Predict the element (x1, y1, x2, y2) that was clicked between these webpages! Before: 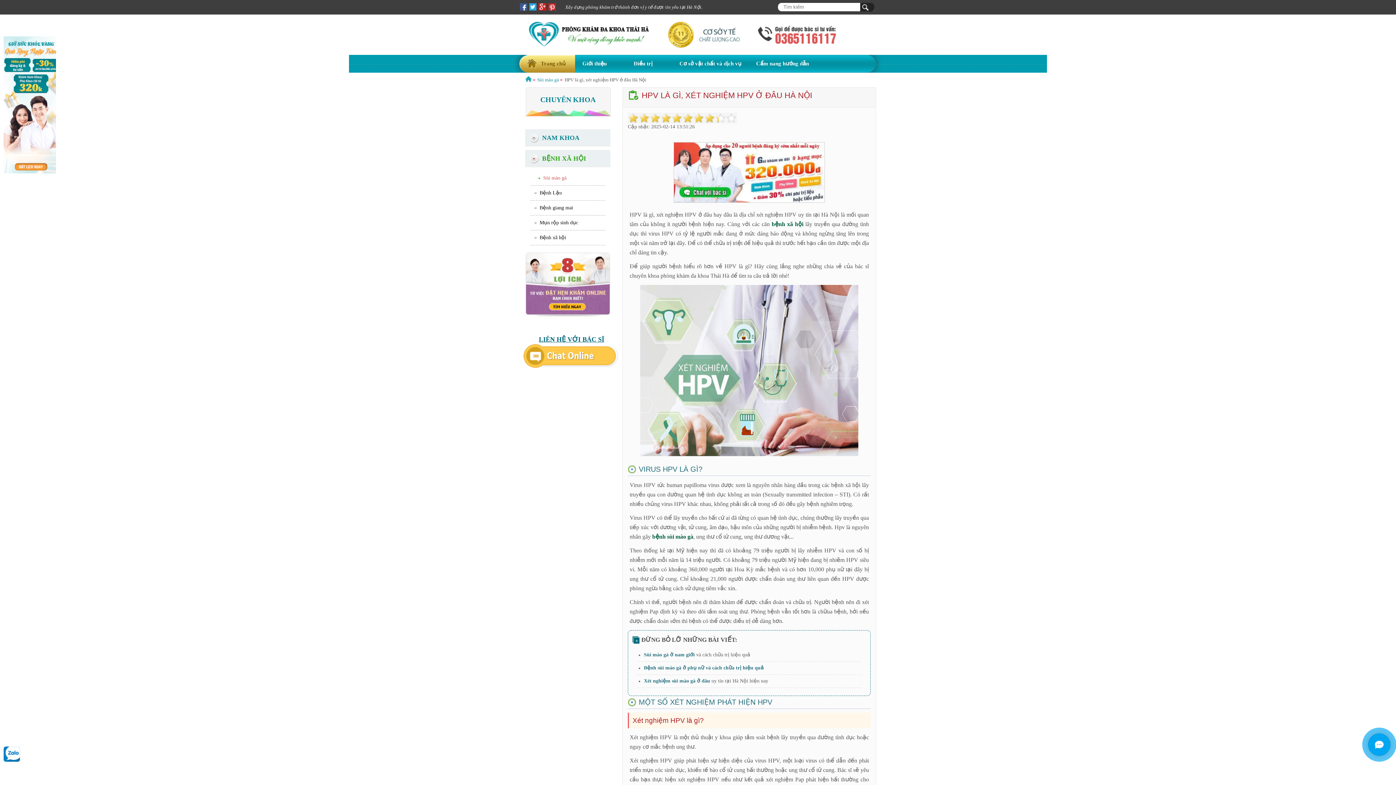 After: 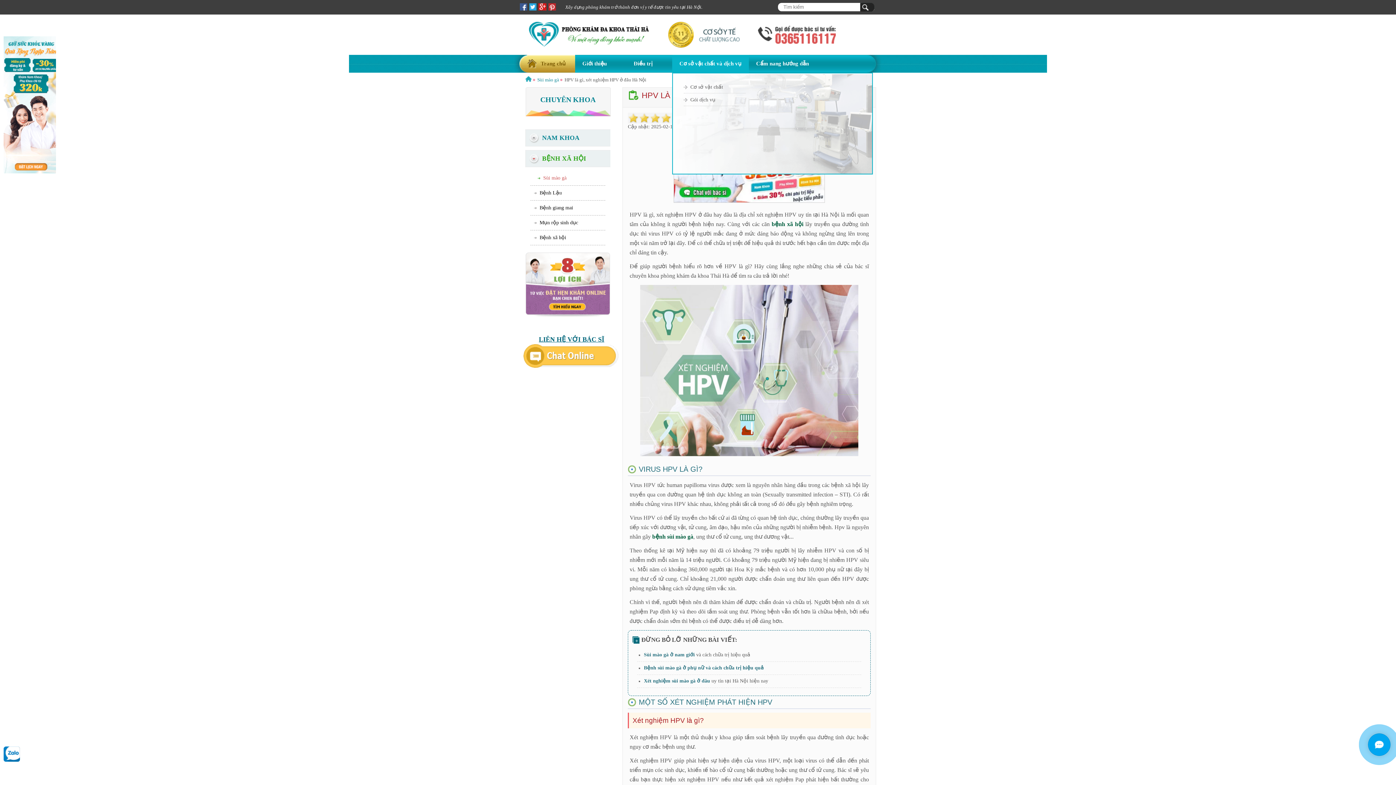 Action: label: Cơ sở vật chất và dịch vụ bbox: (679, 60, 741, 66)